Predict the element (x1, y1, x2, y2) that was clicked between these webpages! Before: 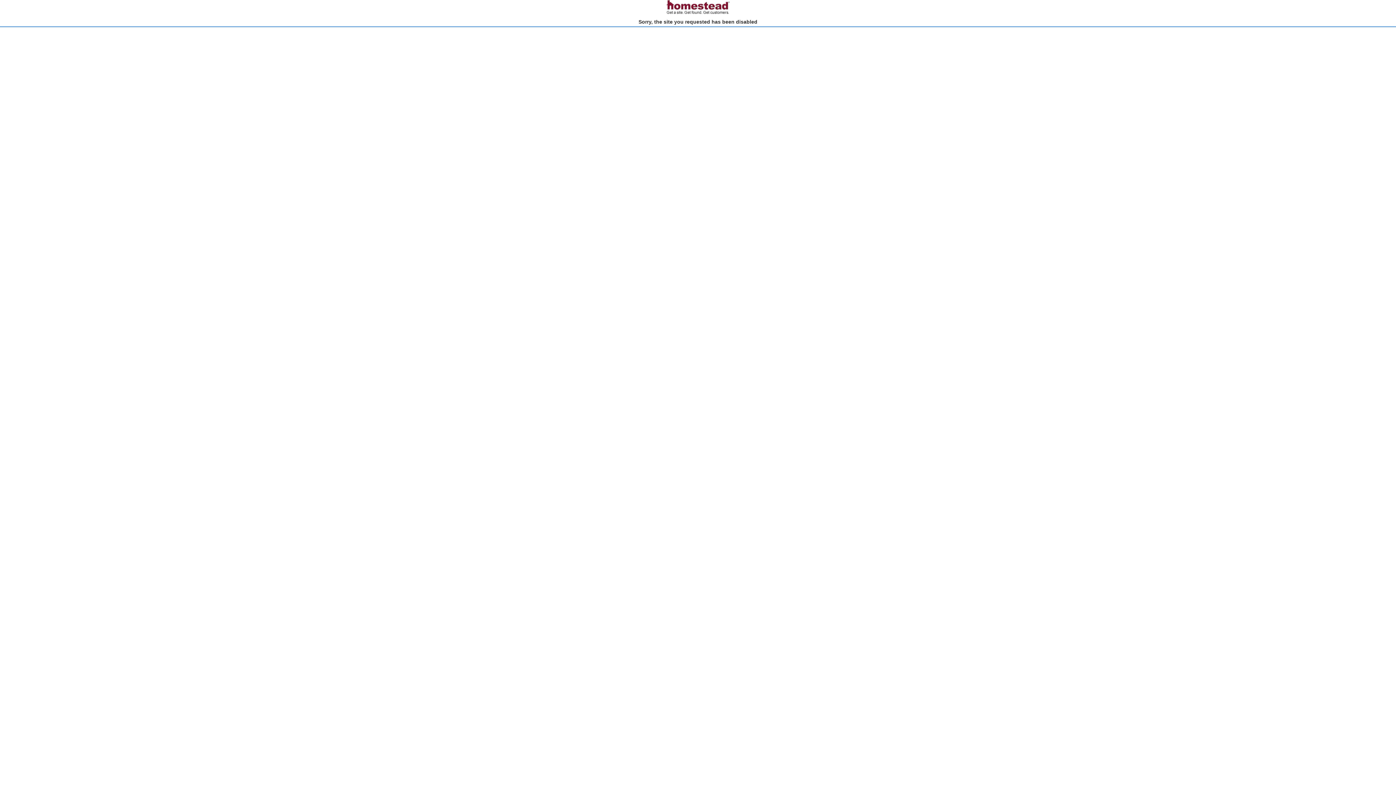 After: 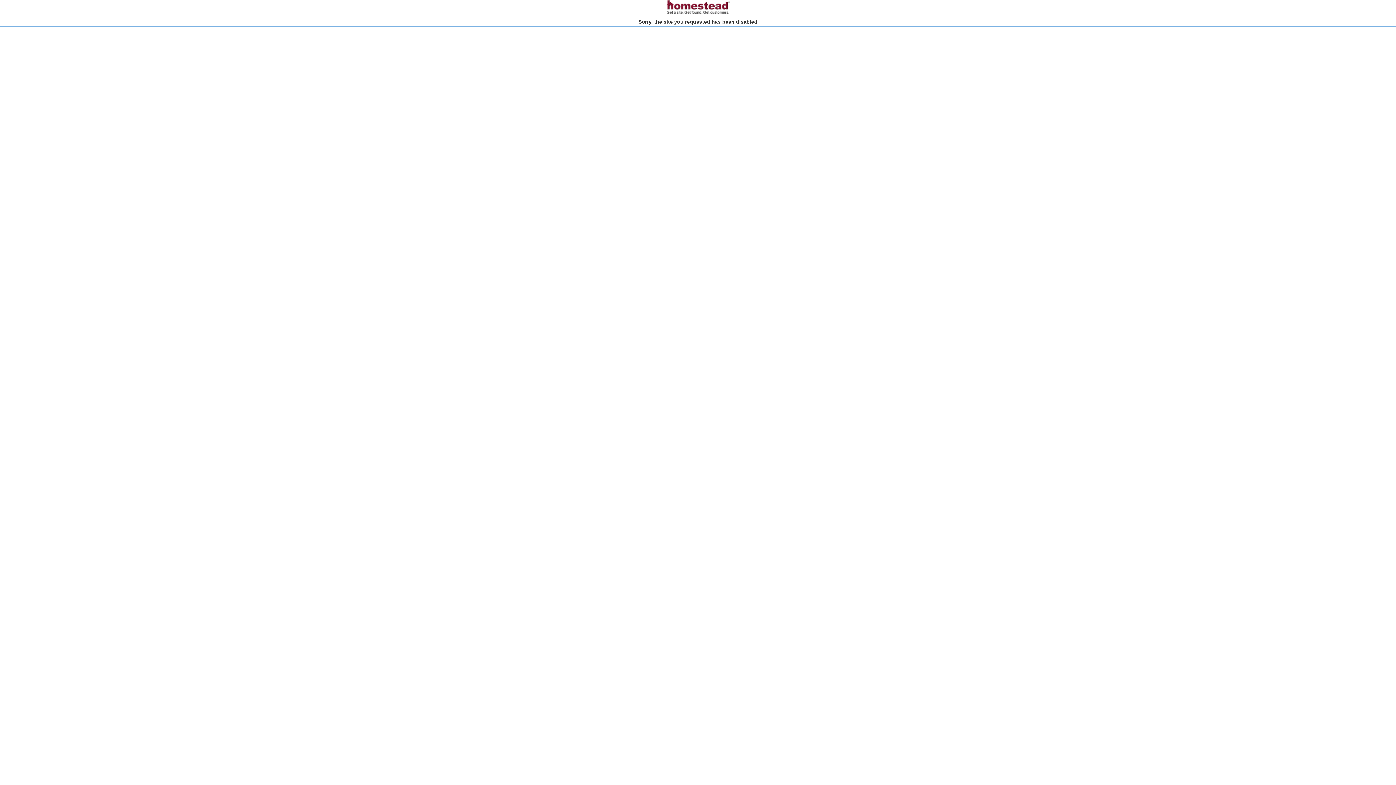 Action: bbox: (666, 10, 730, 15)